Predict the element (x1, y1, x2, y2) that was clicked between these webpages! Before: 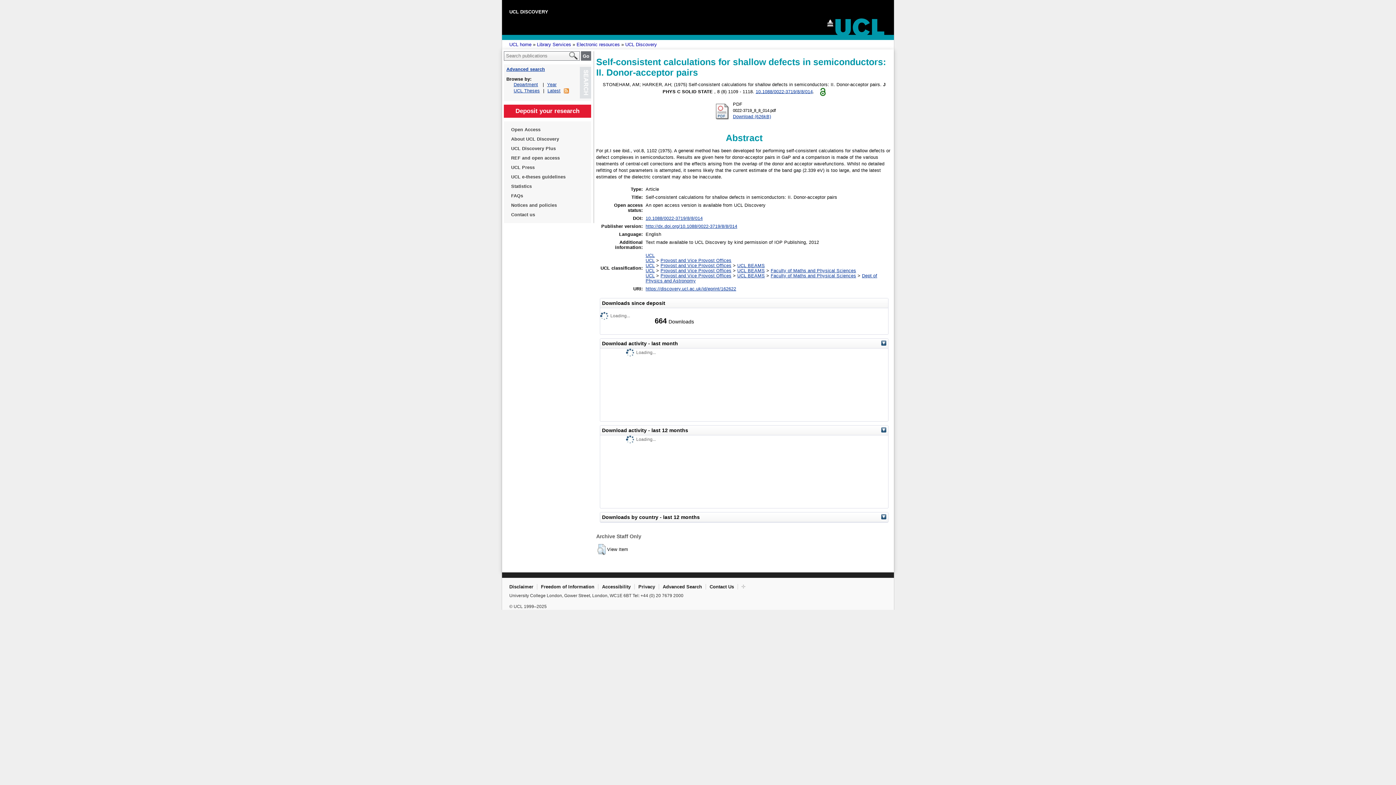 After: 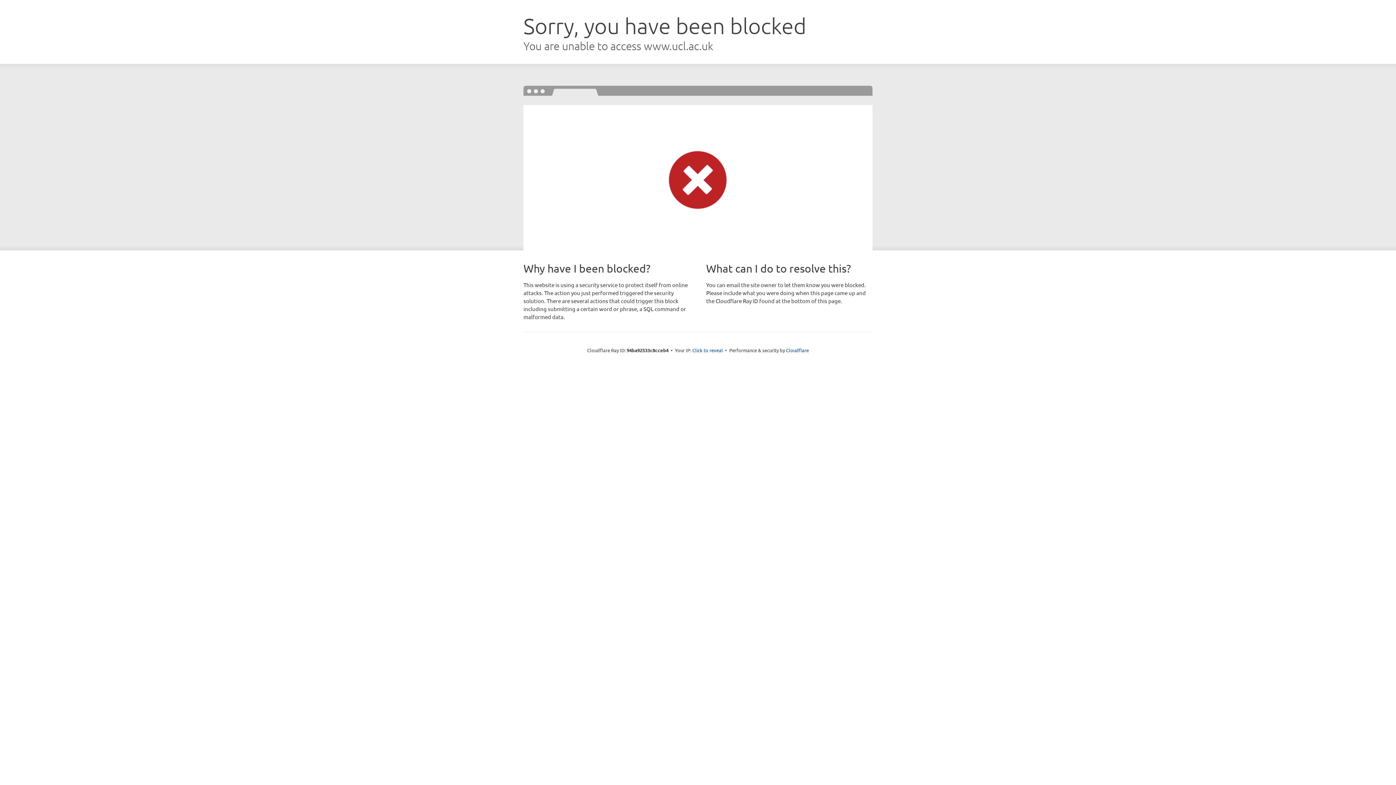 Action: label: UCL e-theses guidelines bbox: (511, 172, 584, 181)